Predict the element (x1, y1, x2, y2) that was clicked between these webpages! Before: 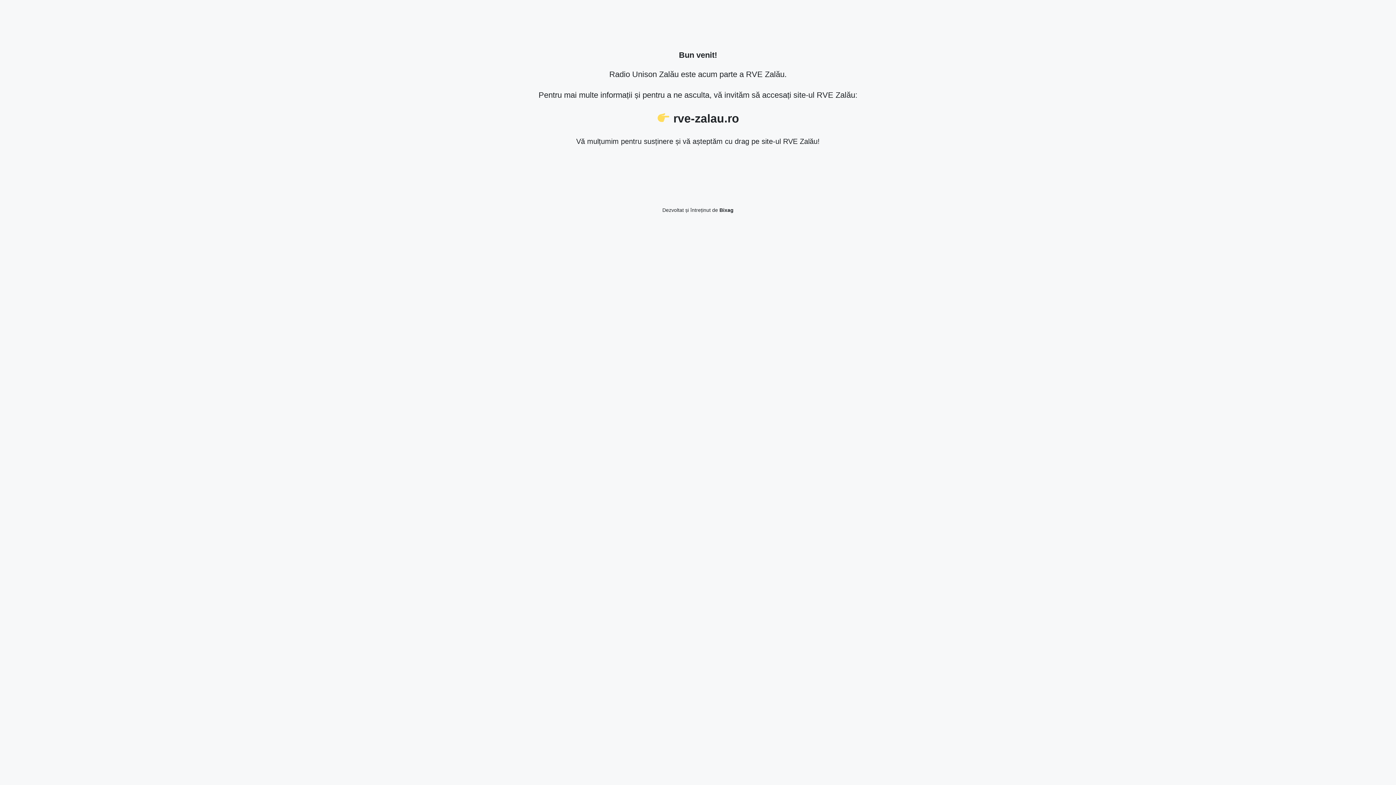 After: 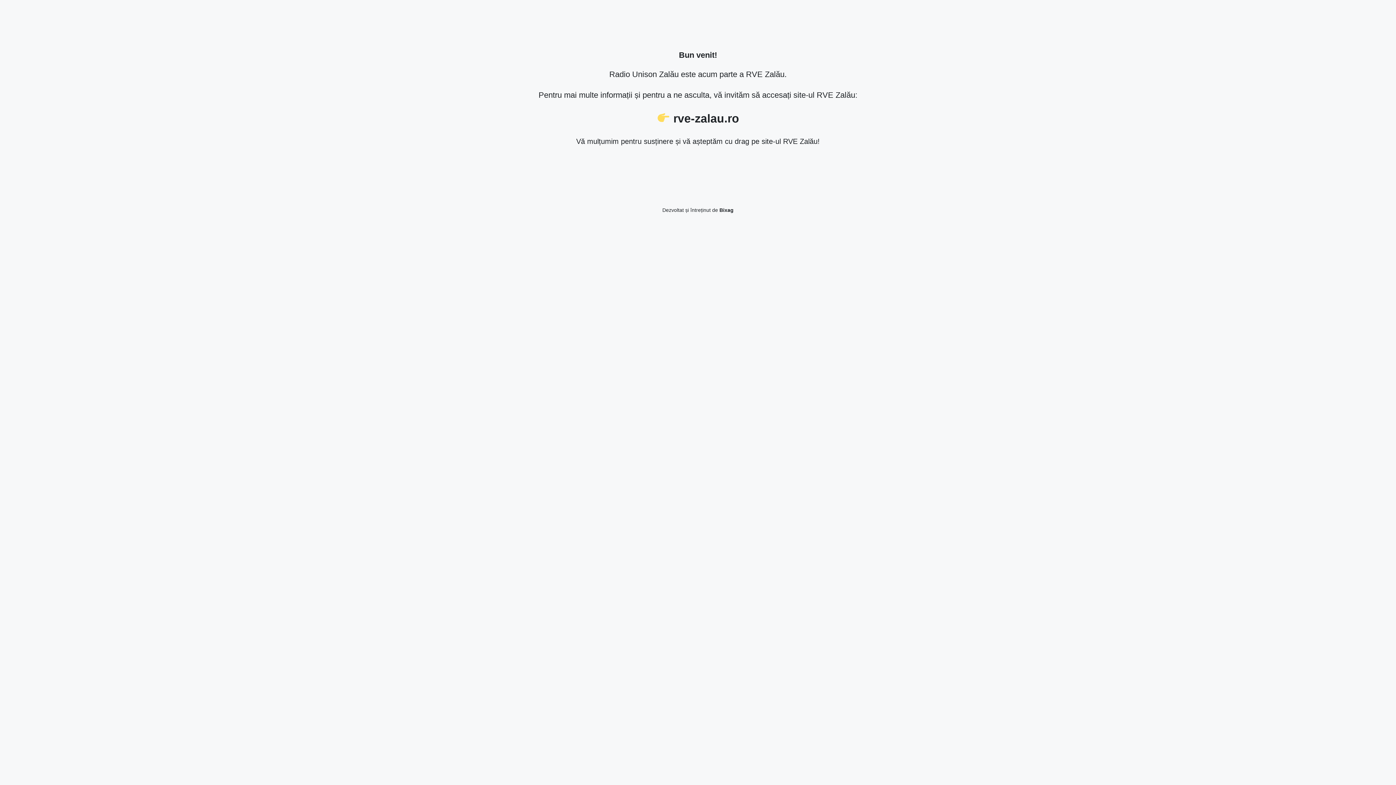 Action: bbox: (719, 207, 733, 213) label: Bixag